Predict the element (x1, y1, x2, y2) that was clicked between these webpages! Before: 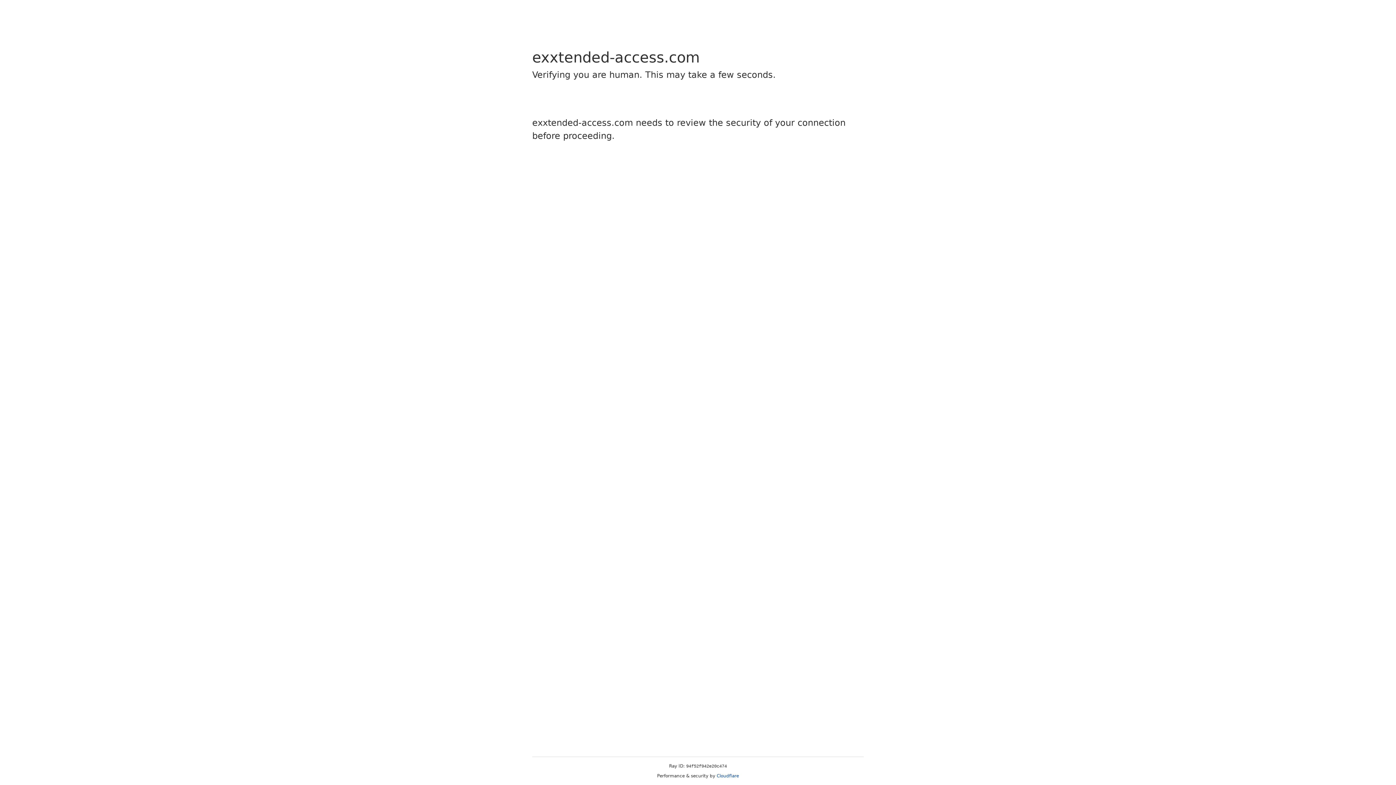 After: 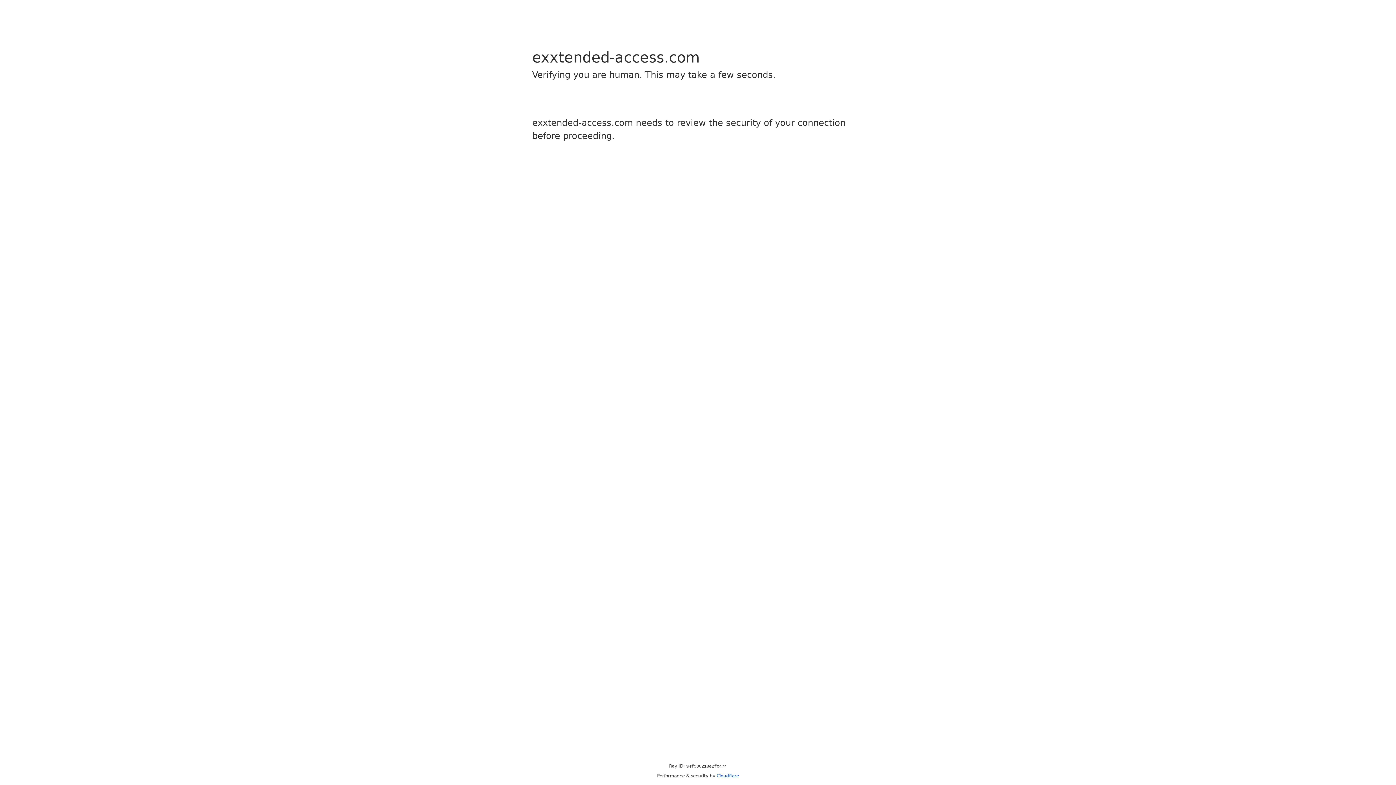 Action: label: Cloudflare bbox: (716, 773, 739, 778)